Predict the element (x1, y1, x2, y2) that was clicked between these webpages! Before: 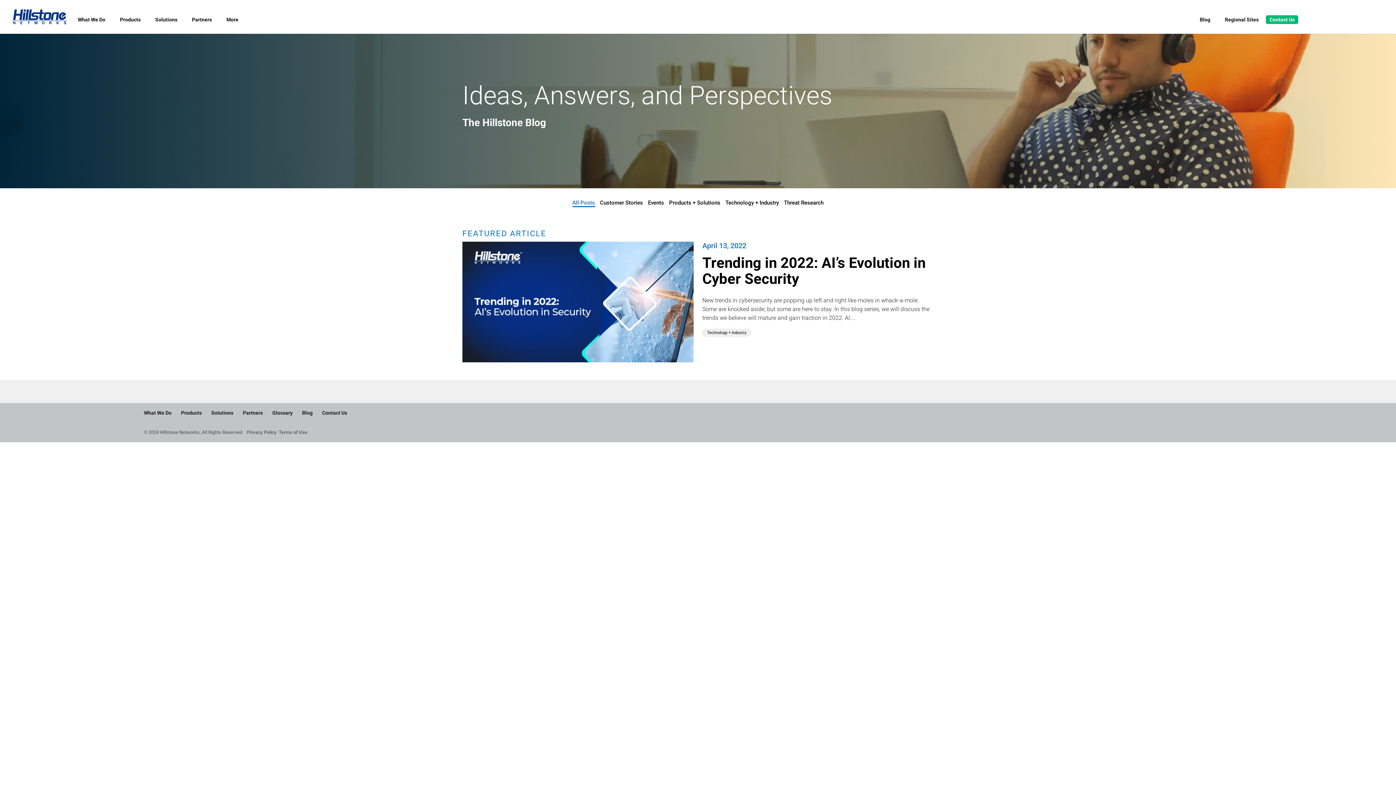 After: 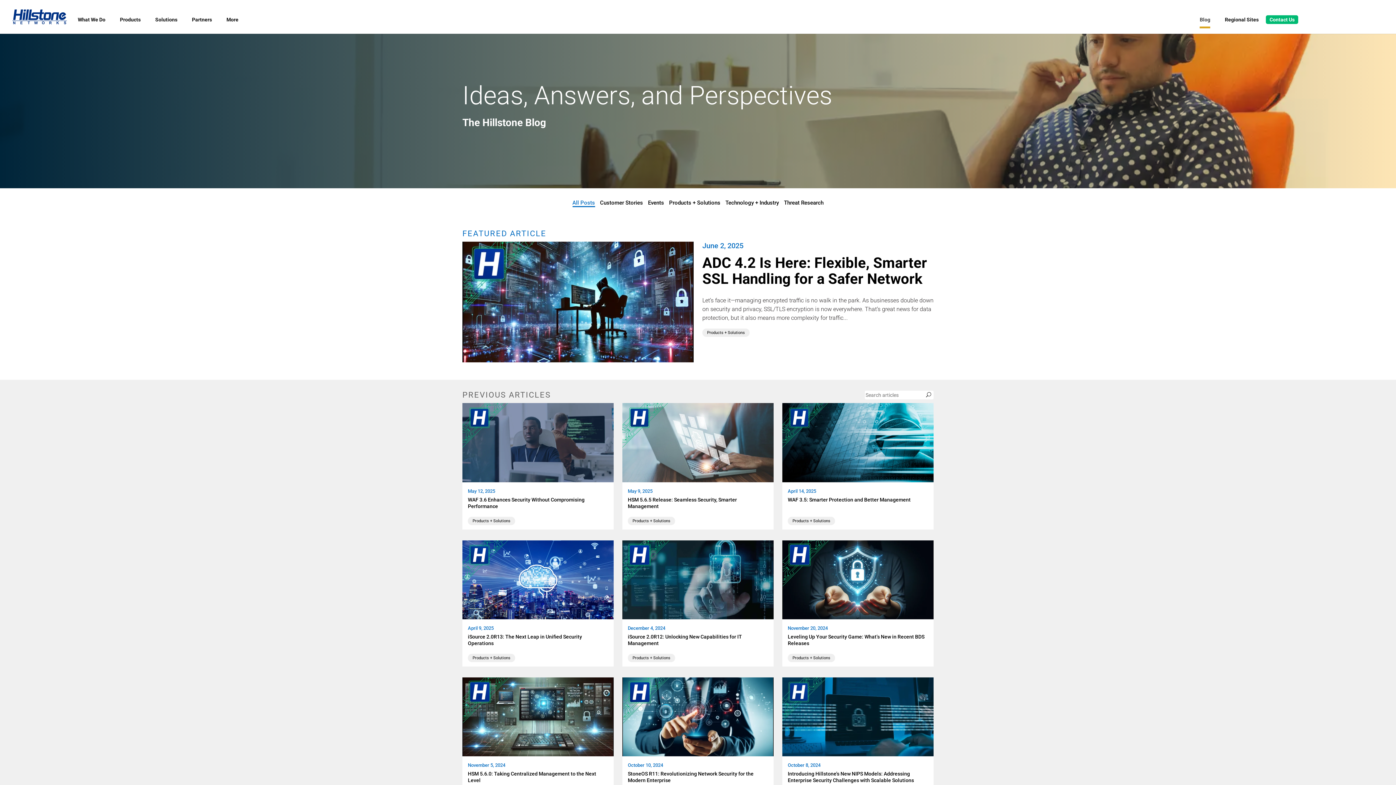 Action: bbox: (572, 197, 595, 207) label: All Posts